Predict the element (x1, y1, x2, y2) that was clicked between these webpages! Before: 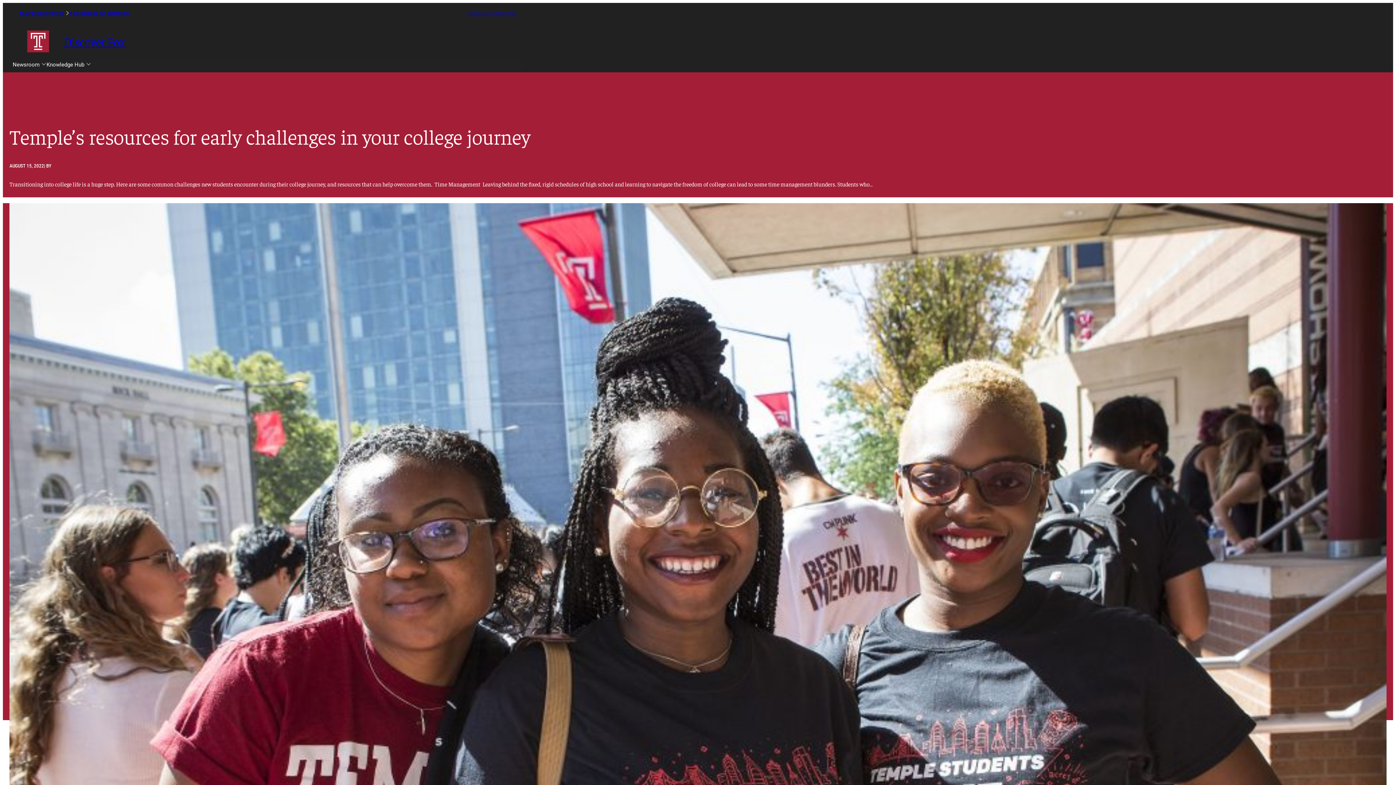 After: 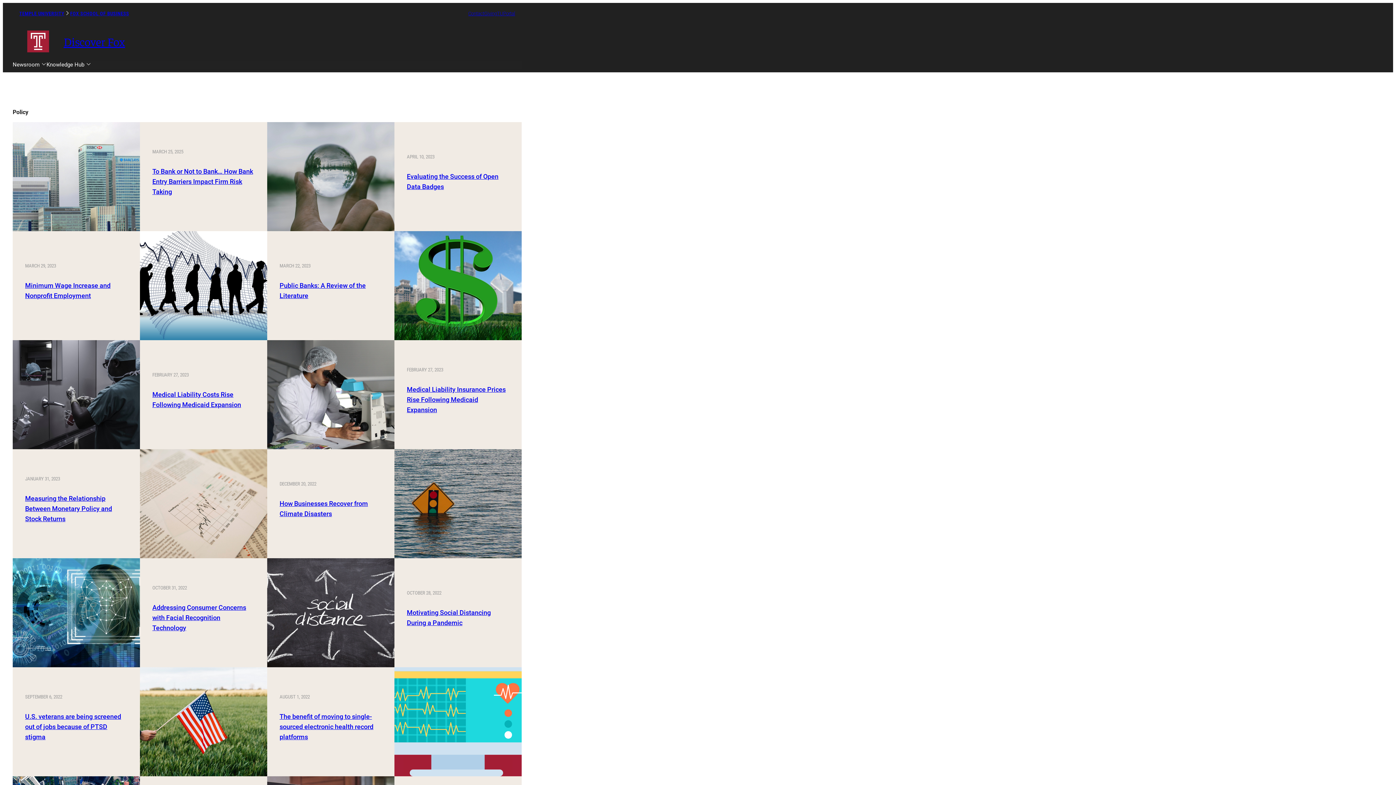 Action: label: Policy bbox: (30, 159, 164, 167)